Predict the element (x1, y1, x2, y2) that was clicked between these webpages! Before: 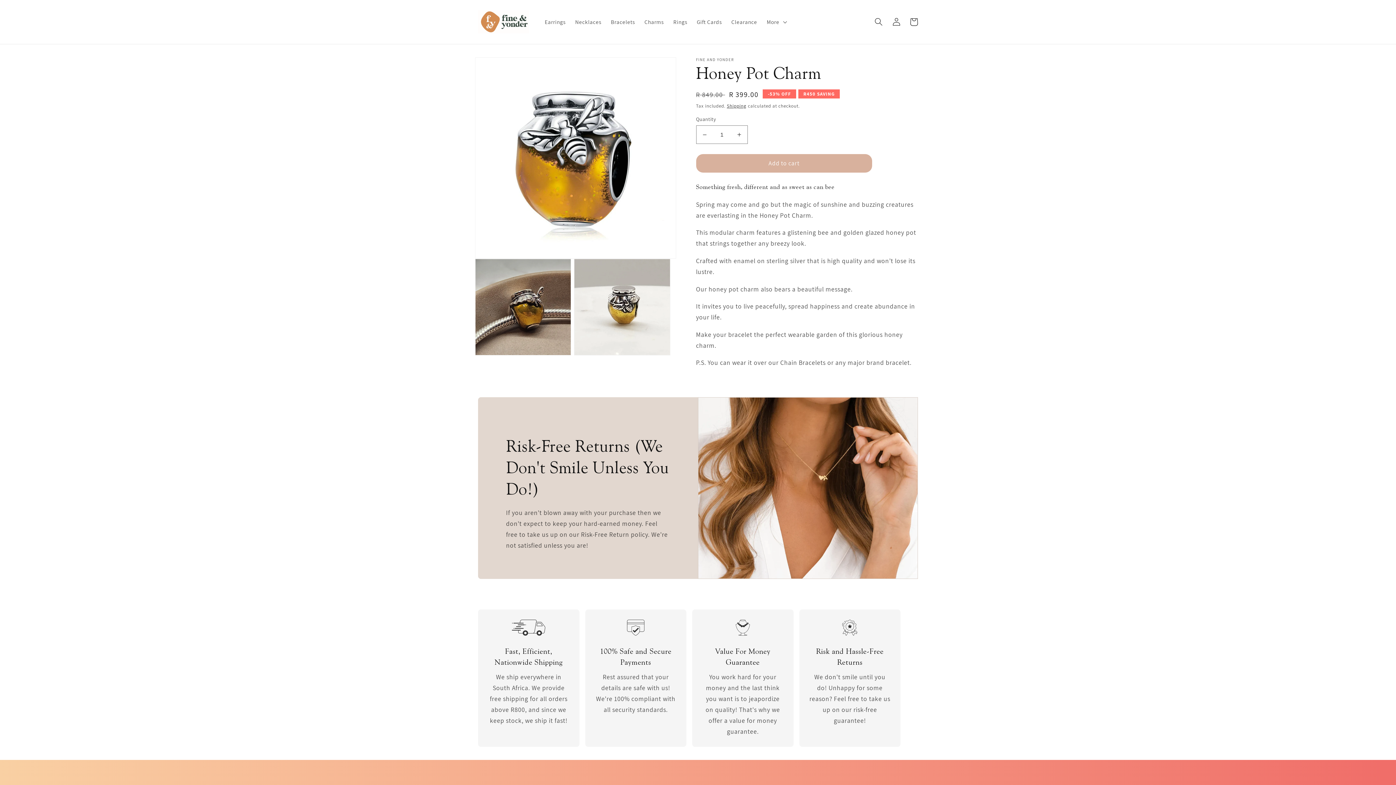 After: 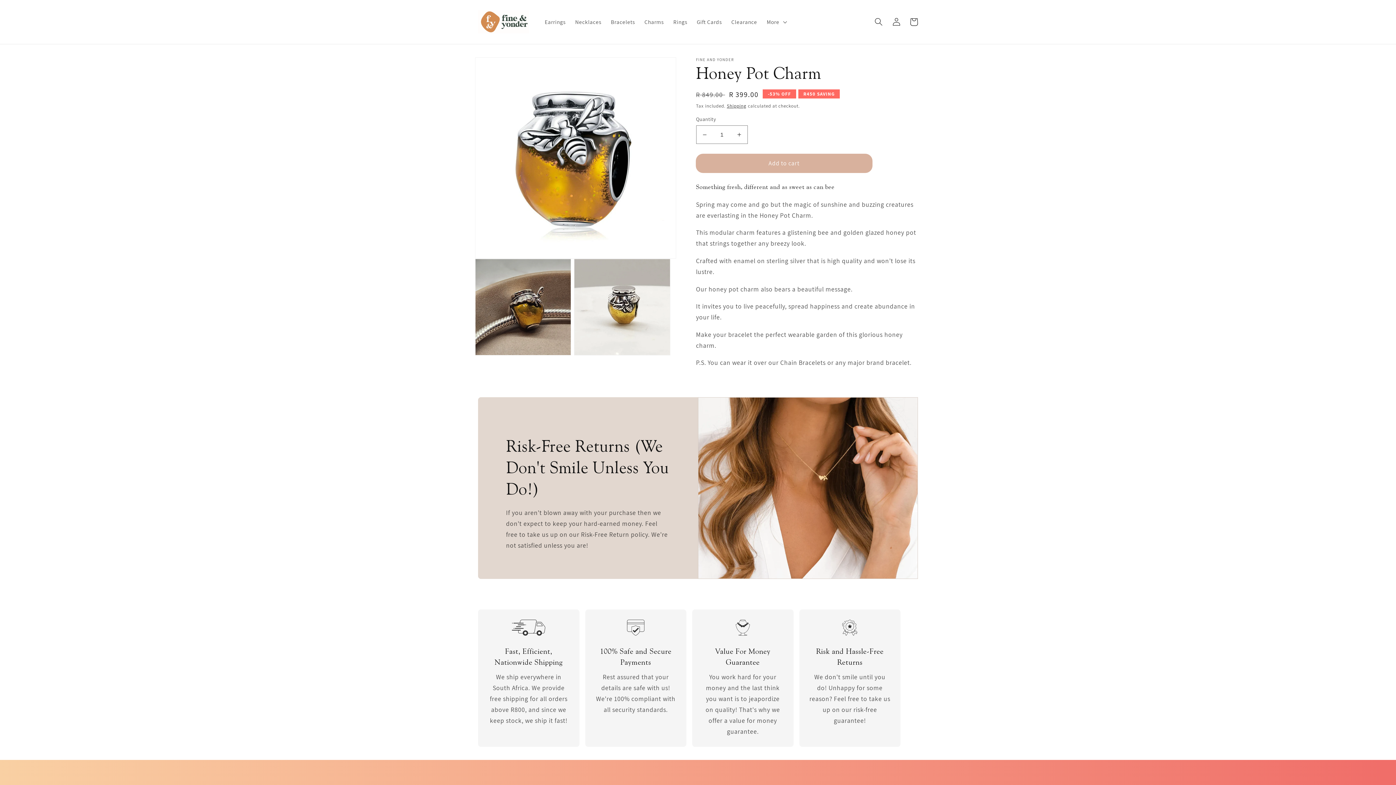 Action: bbox: (696, 154, 872, 172) label: Add to cart